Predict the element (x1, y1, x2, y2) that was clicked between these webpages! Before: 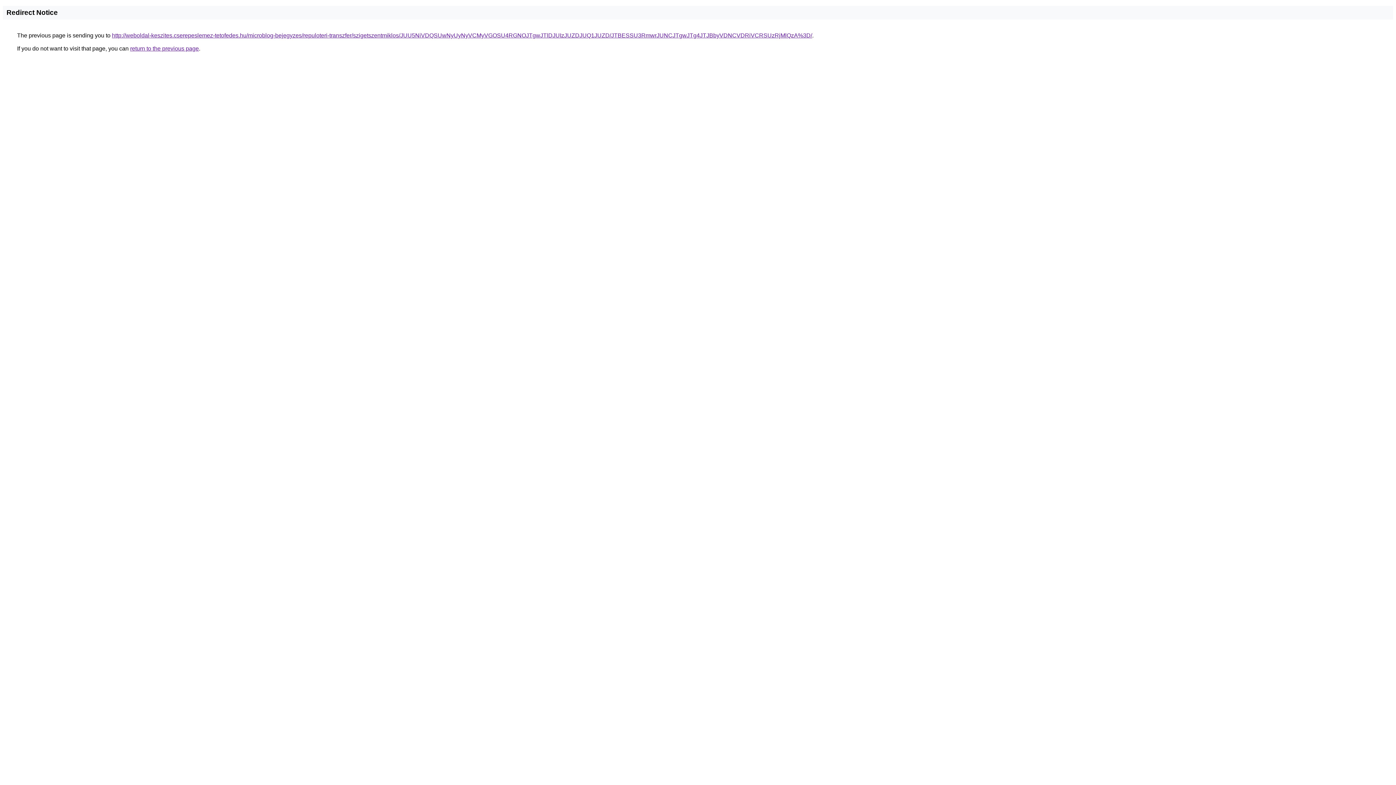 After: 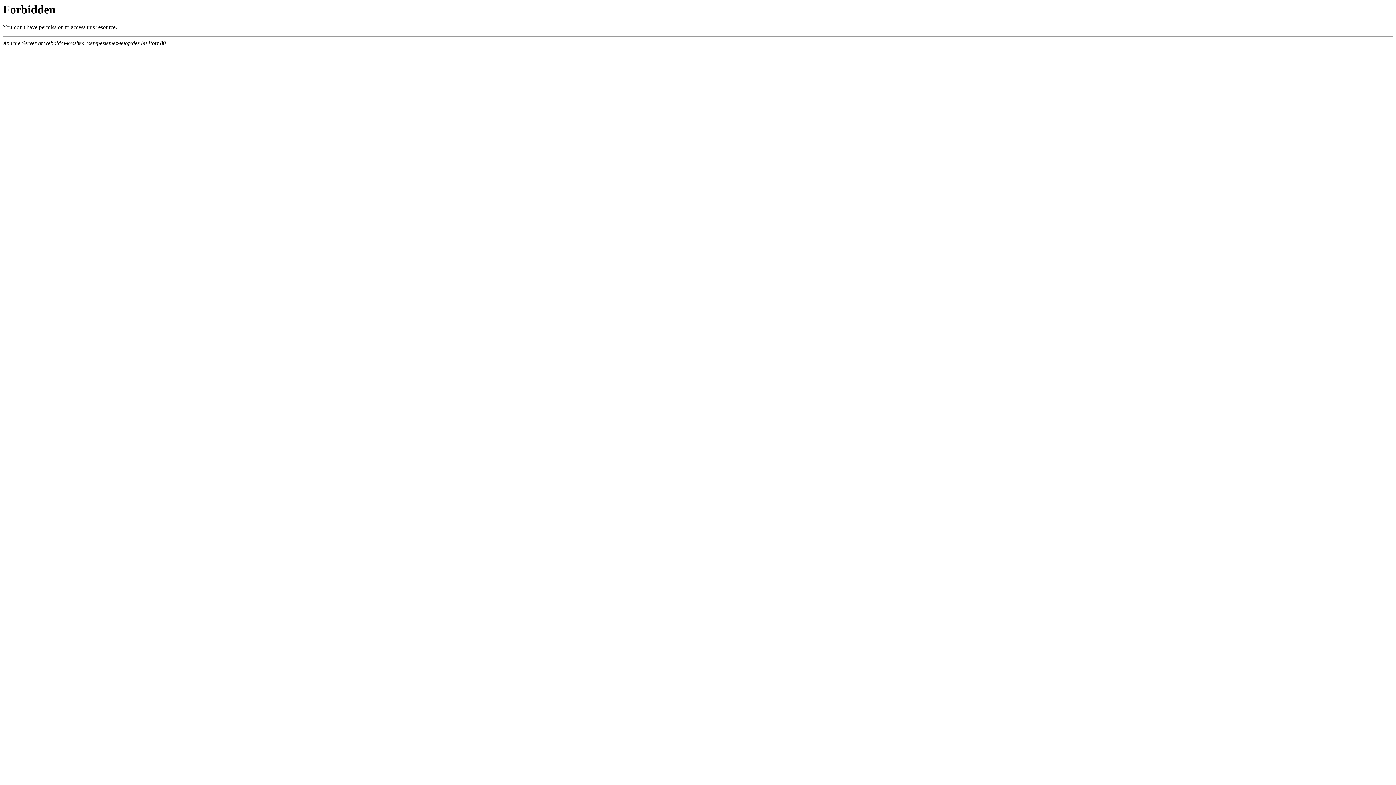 Action: bbox: (112, 32, 812, 38) label: http://weboldal-keszites.cserepeslemez-tetofedes.hu/microblog-bejegyzes/repuloteri-transzfer/szigetszentmiklos/JUU5NiVDQSUwNyUyNyVCMyVGOSU4RGNOJTgwJTlDJUIzJUZDJUQ1JUZD/JTBESSU3RmwrJUNCJTgwJTg4JTJBbyVDNCVDRiVCRSUzRjMlQzA%3D/